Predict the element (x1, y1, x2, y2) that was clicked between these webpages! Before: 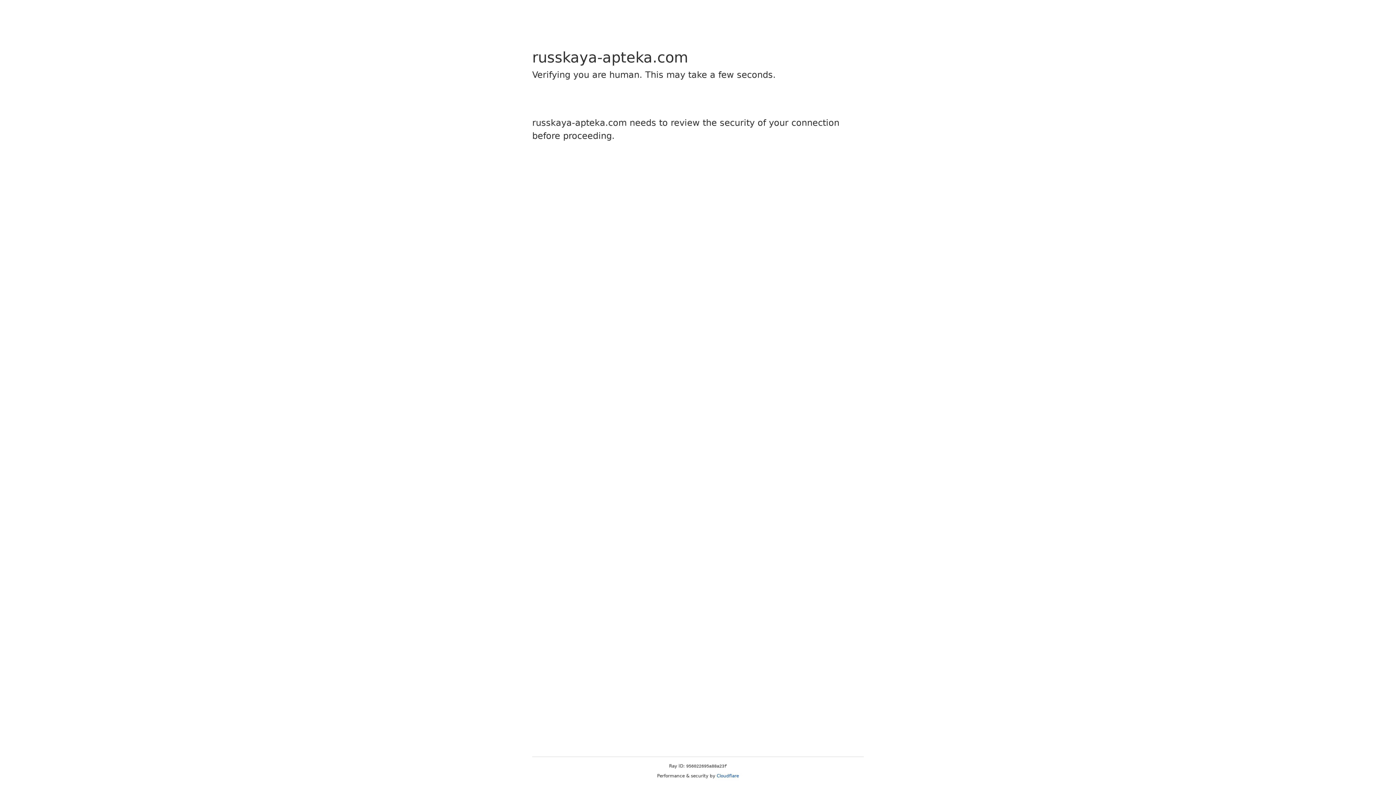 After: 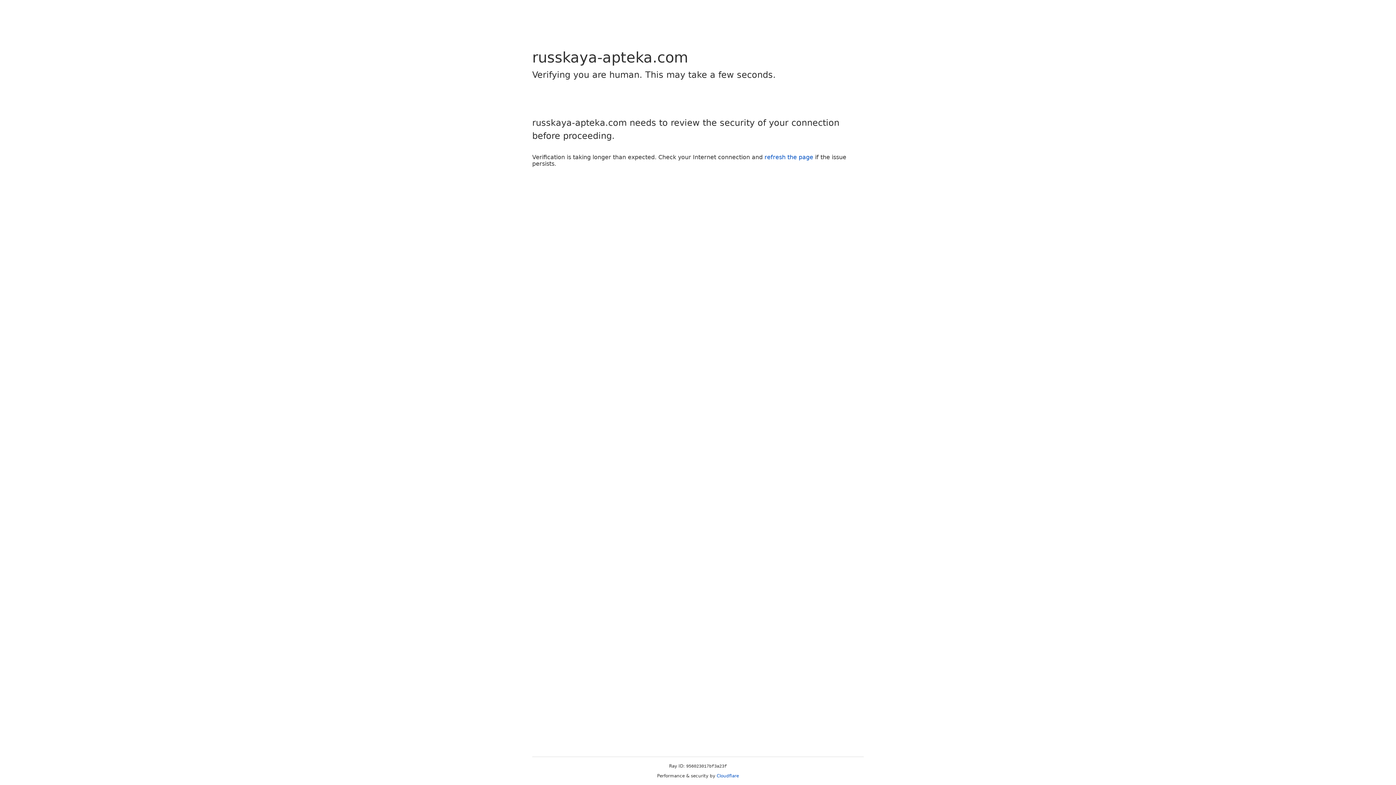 Action: bbox: (716, 773, 739, 778) label: Cloudflare